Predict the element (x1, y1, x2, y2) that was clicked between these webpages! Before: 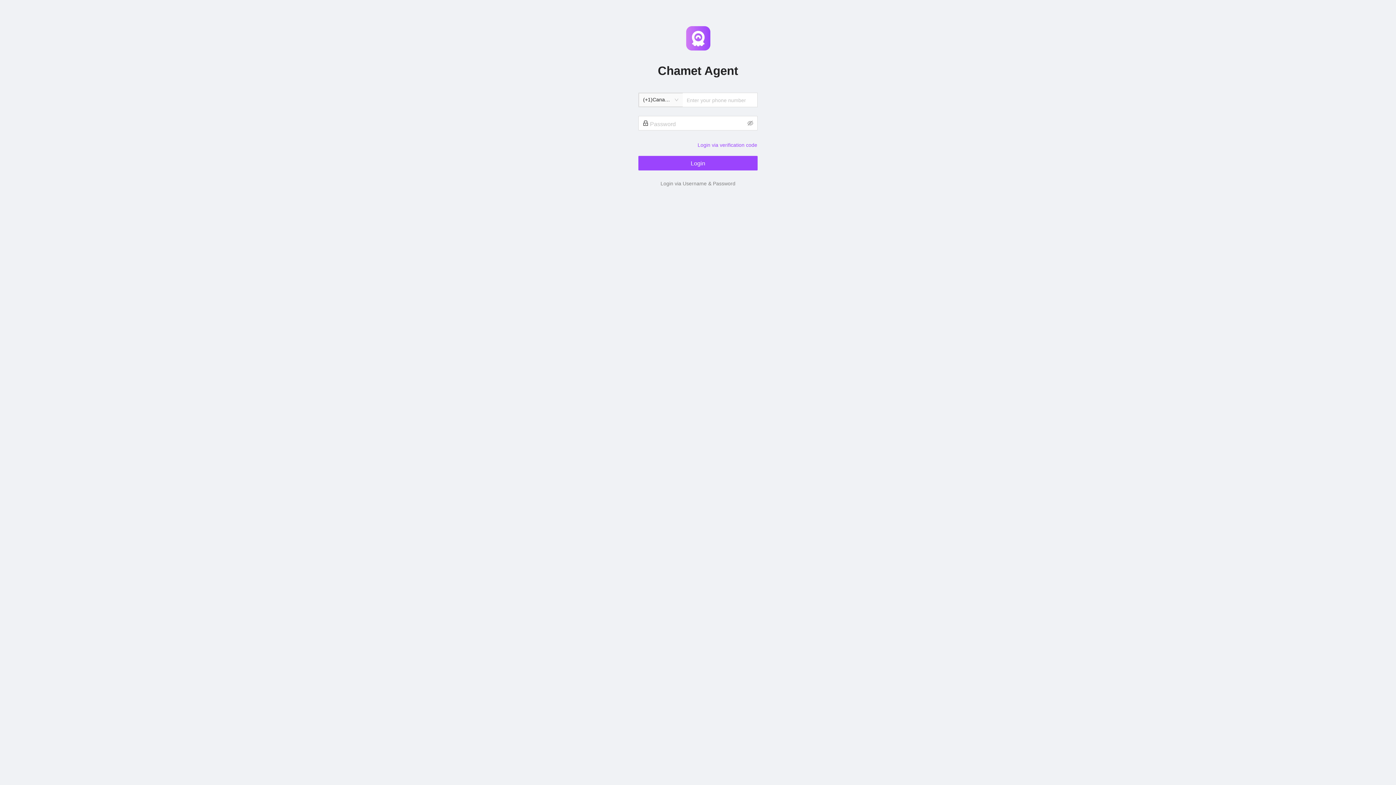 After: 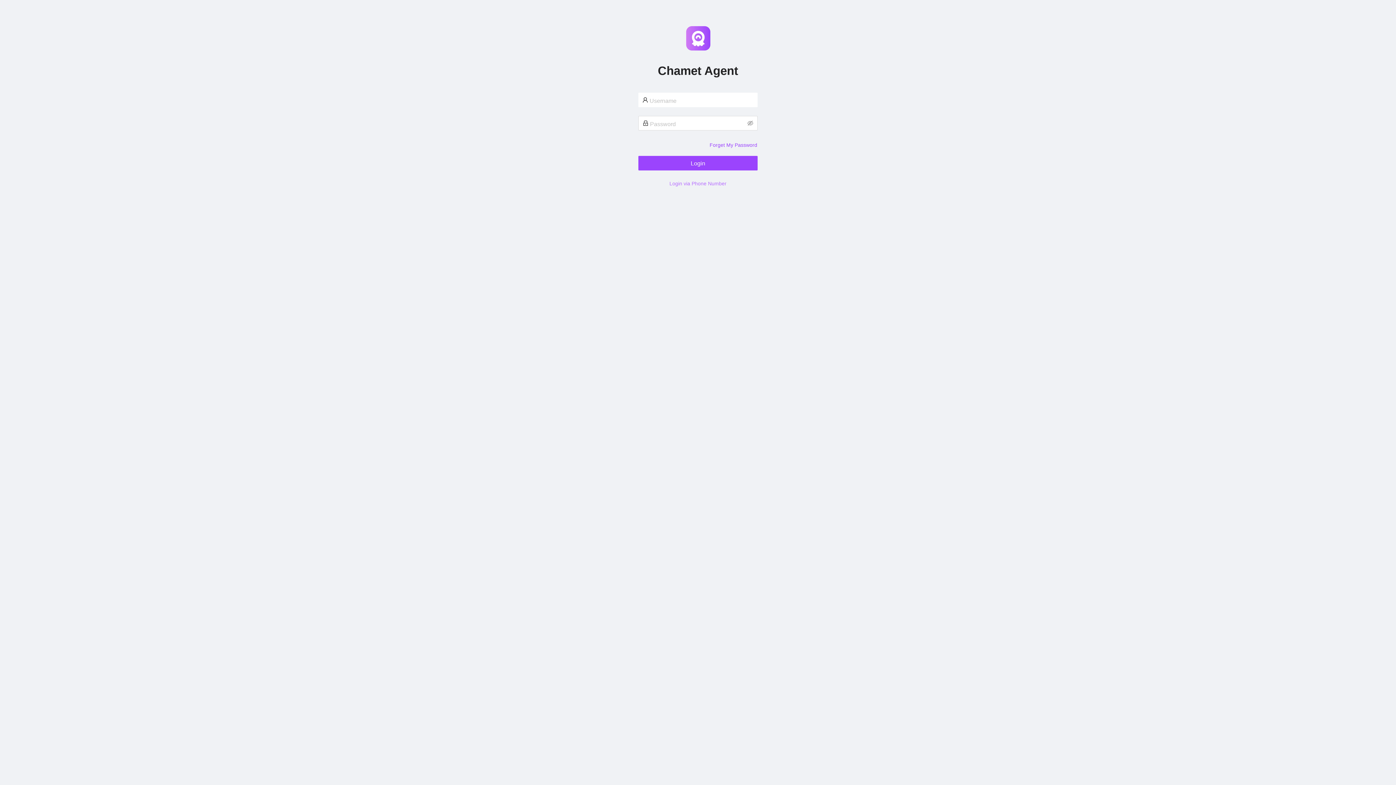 Action: label: Login via Username & Password bbox: (0, 177, 1396, 189)